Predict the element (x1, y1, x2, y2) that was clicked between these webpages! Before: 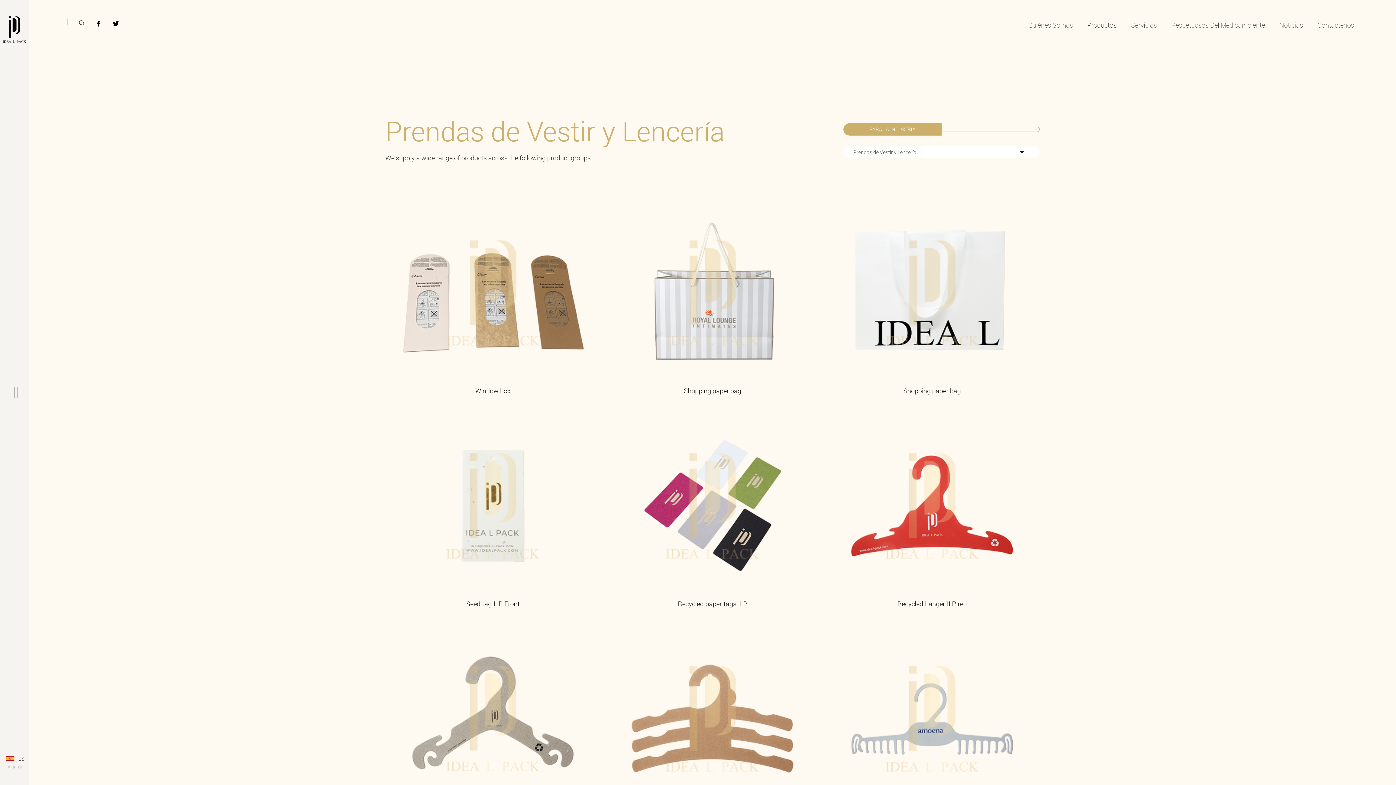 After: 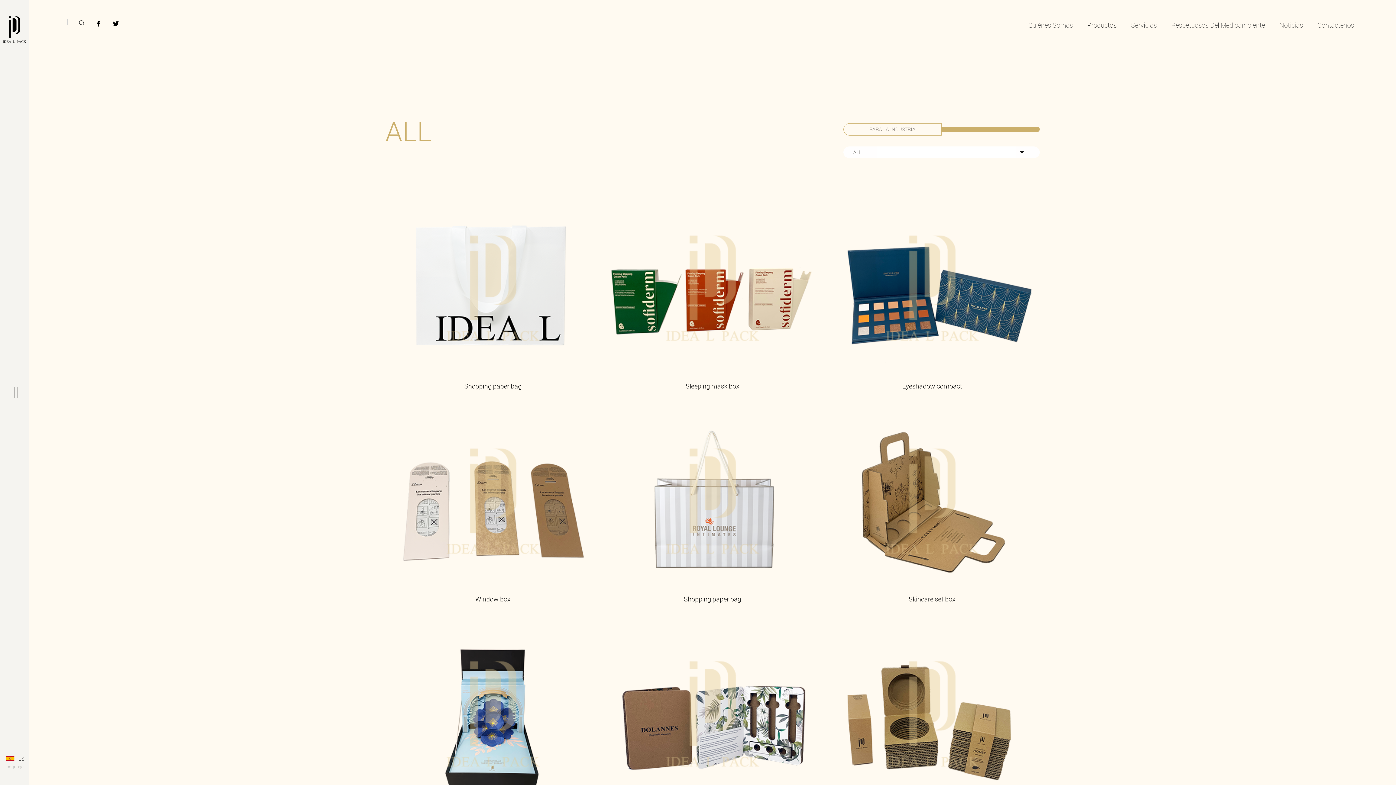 Action: bbox: (941, 126, 1040, 132)